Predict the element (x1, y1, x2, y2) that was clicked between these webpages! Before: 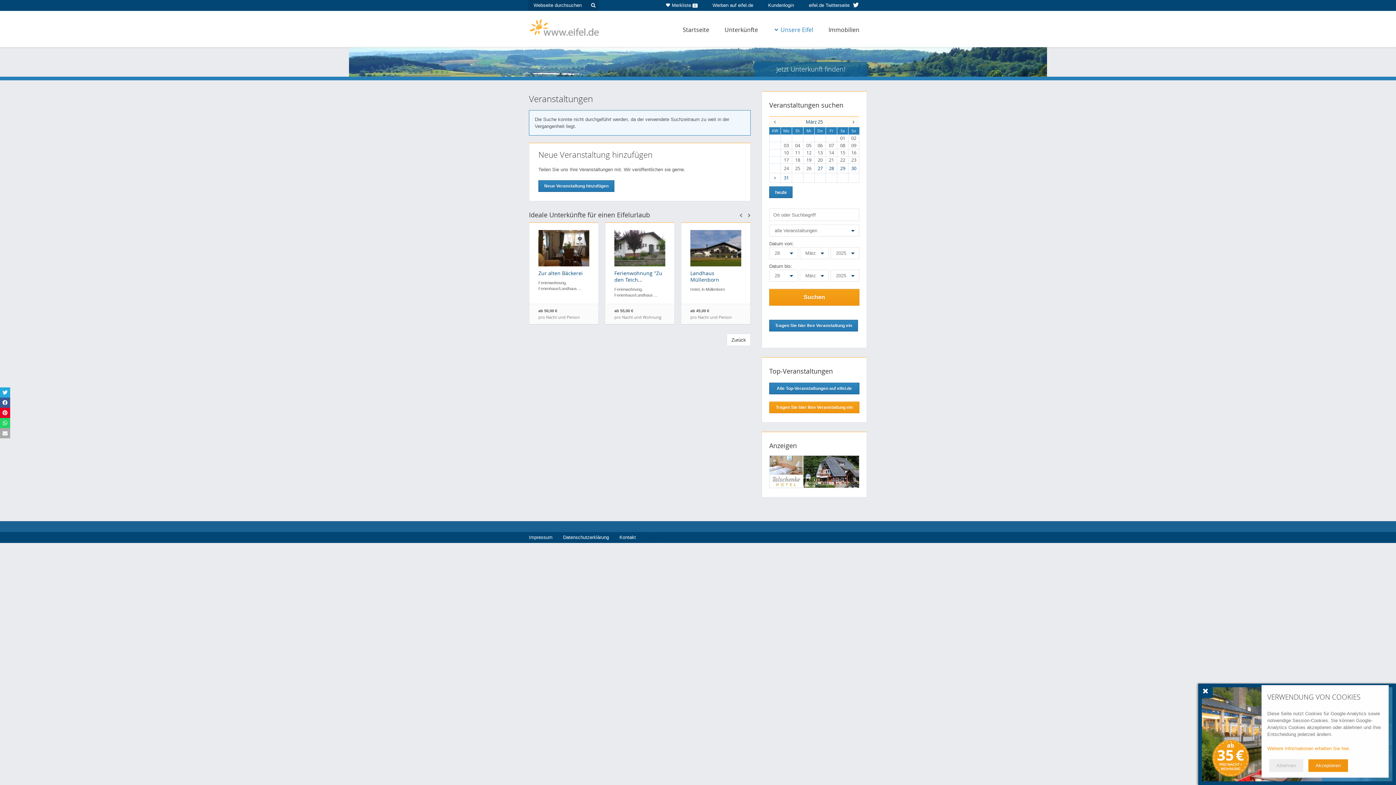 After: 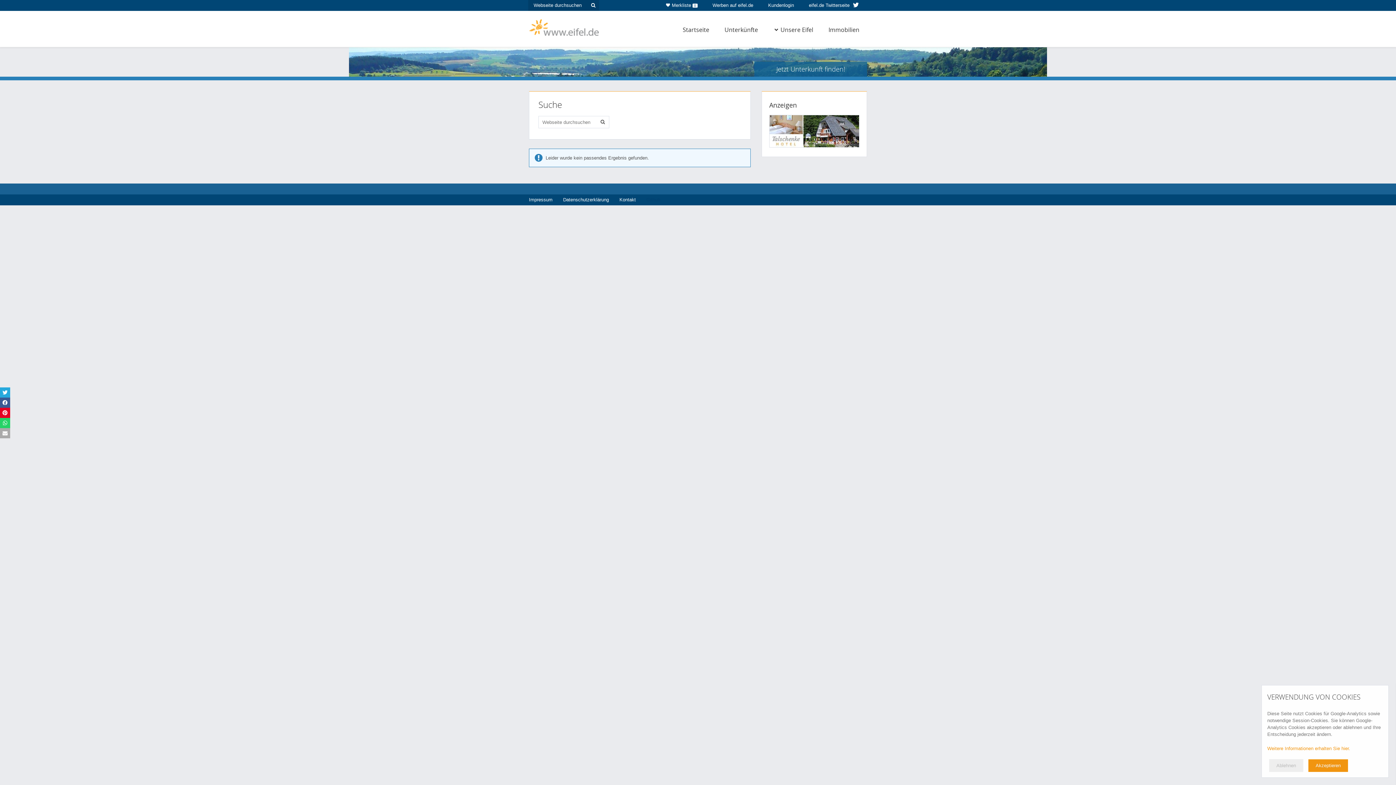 Action: bbox: (587, 0, 599, 10)